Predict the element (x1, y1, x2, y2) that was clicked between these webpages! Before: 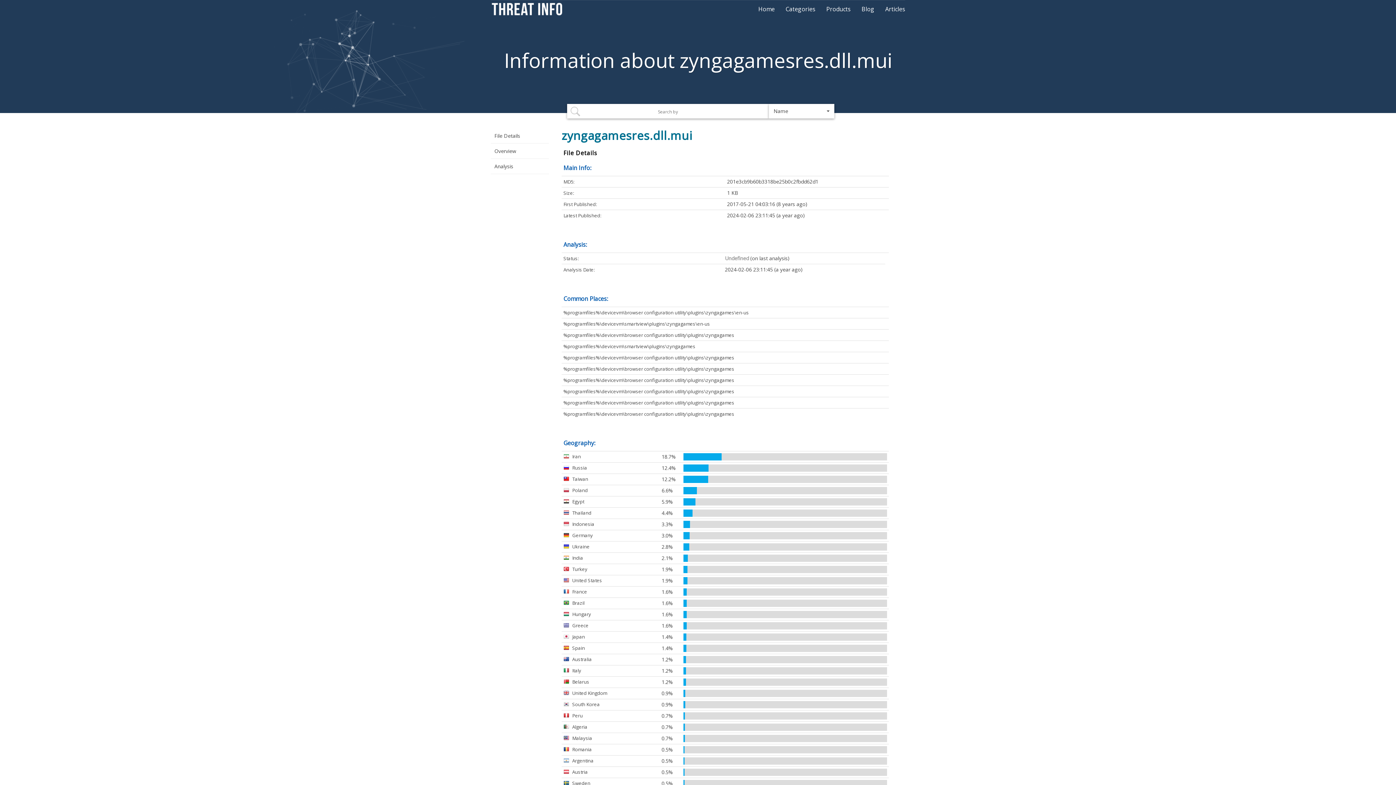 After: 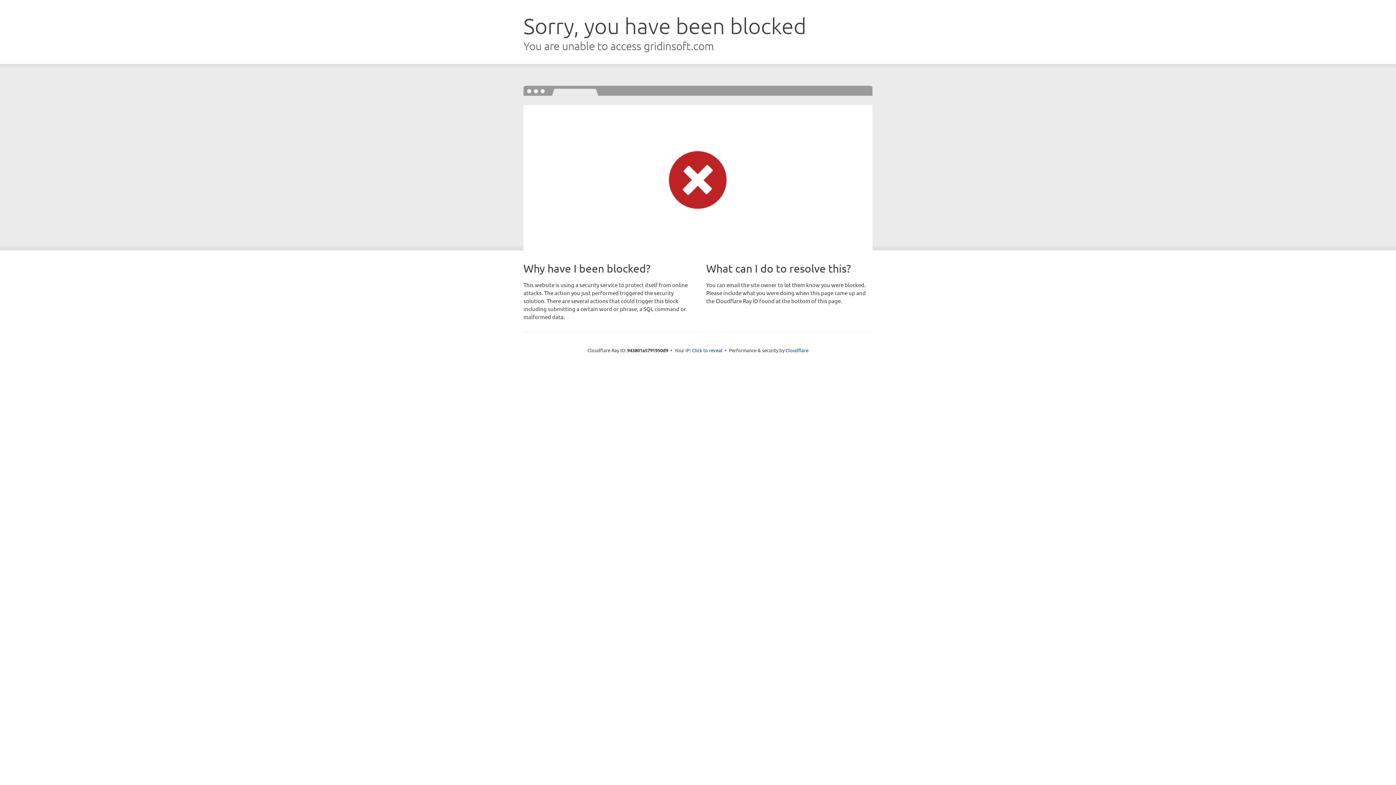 Action: label: Products bbox: (821, 0, 856, 18)